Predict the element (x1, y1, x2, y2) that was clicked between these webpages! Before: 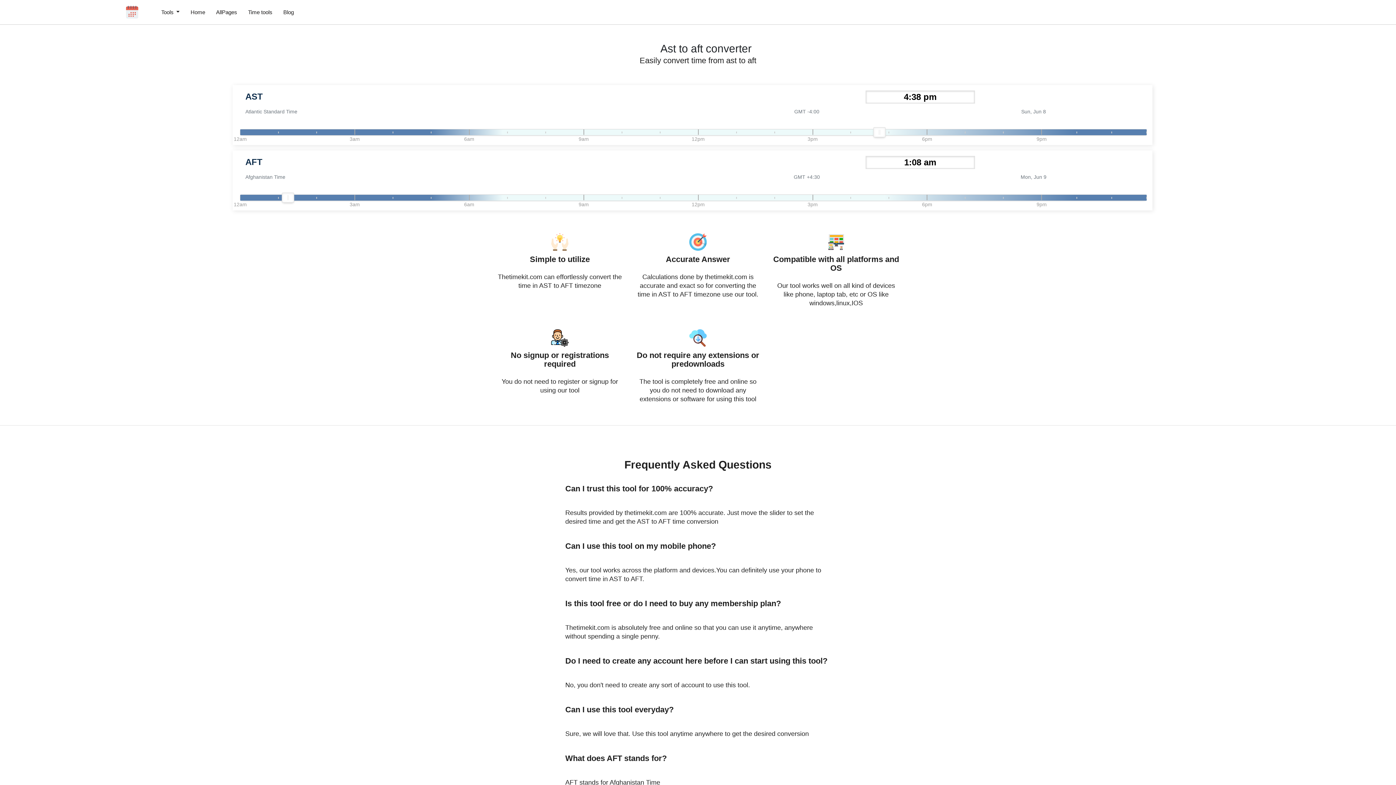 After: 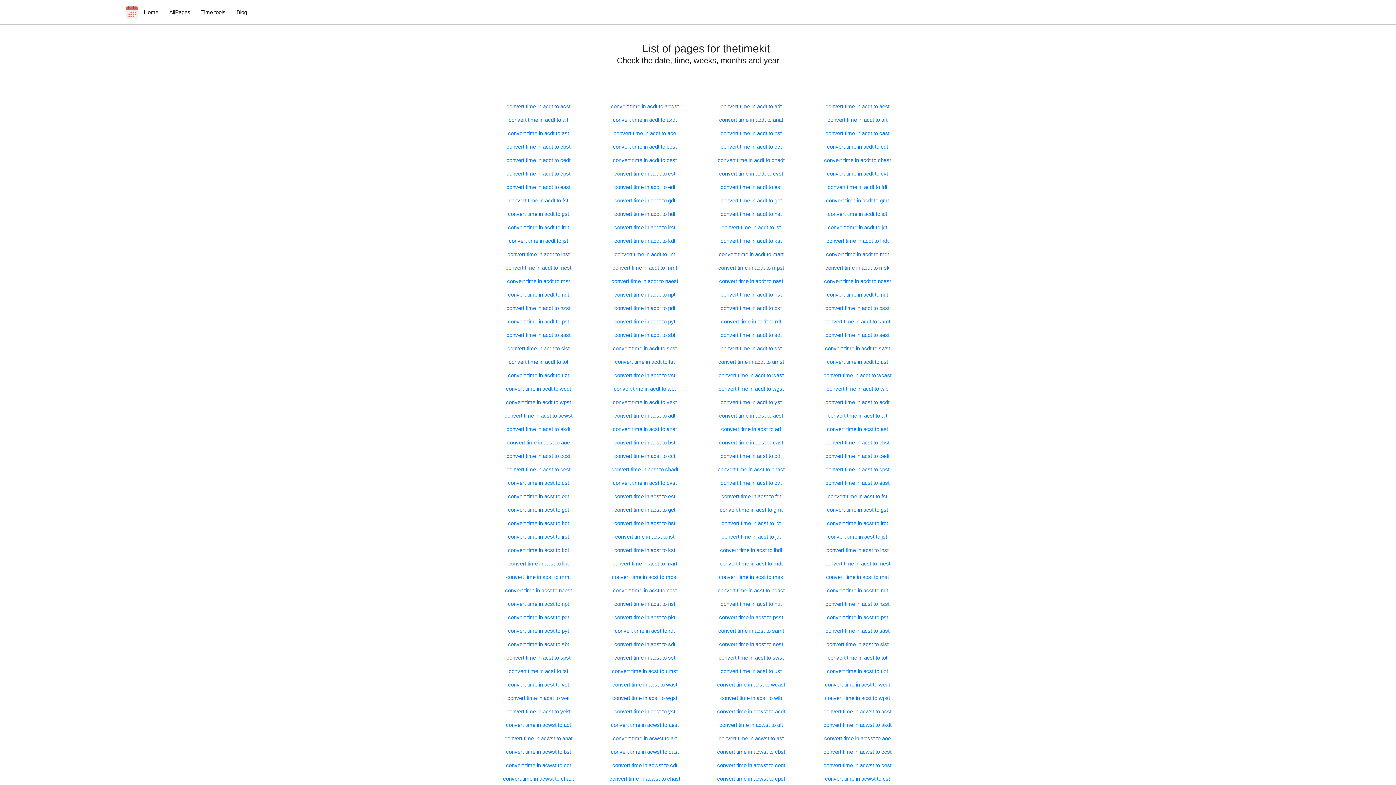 Action: label: AllPages bbox: (216, 8, 237, 15)